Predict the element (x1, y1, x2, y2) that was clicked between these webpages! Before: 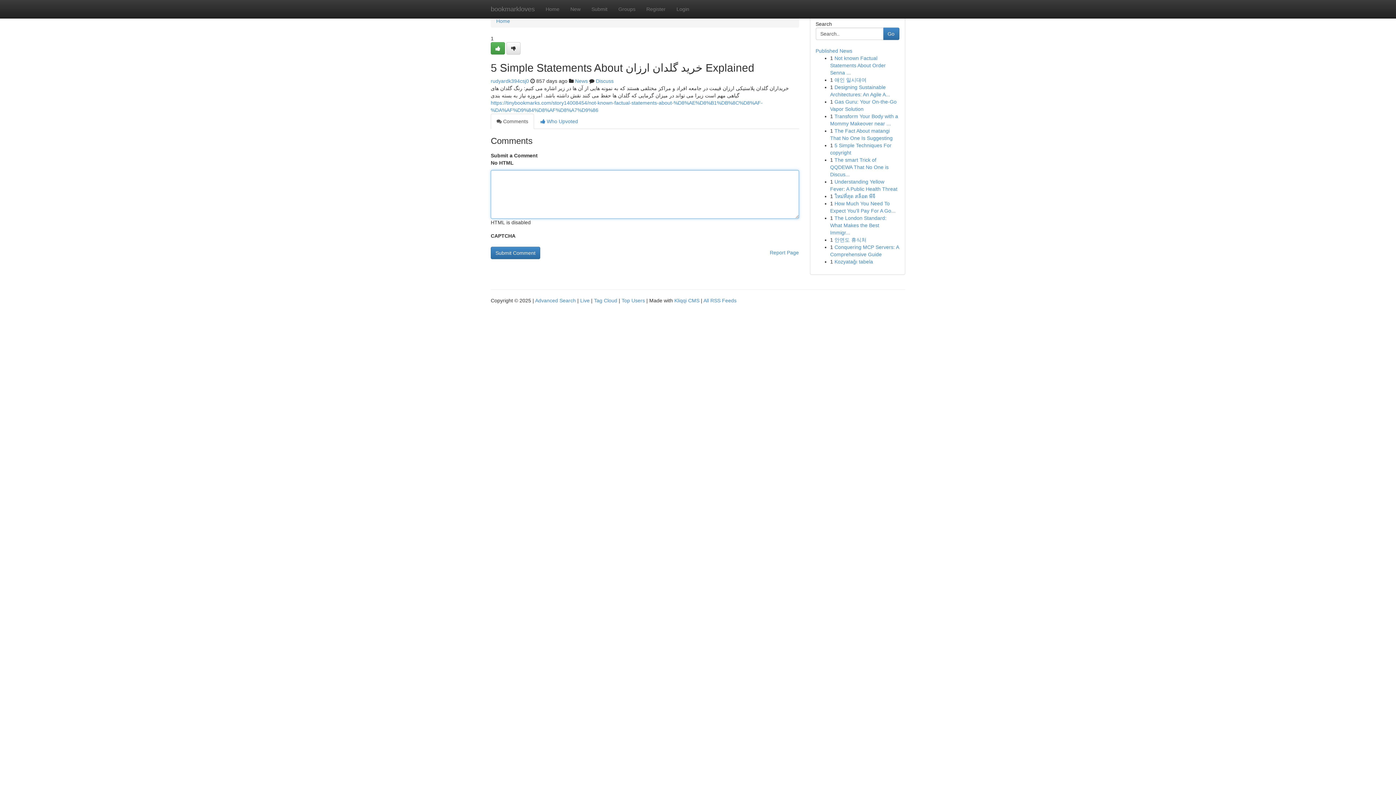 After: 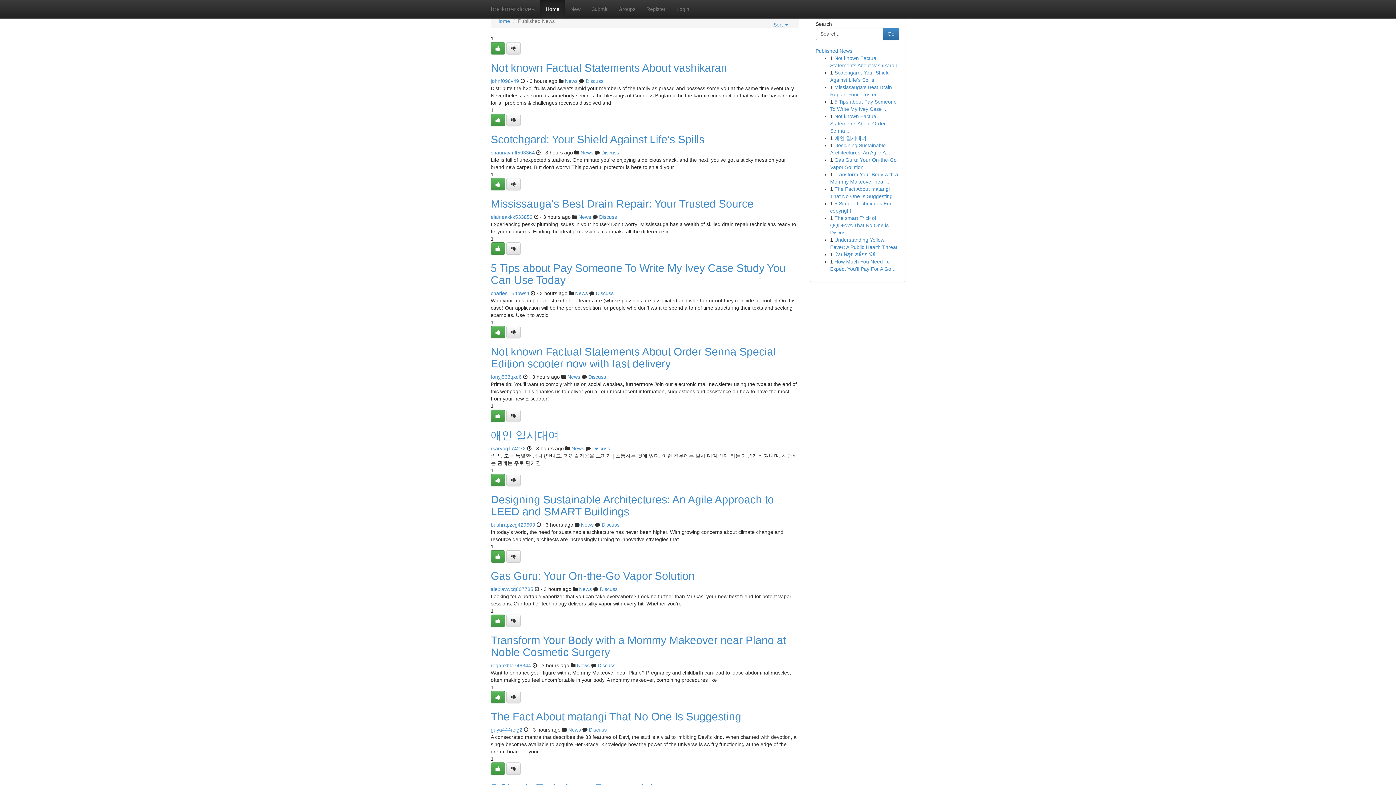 Action: label: Live bbox: (580, 297, 589, 303)